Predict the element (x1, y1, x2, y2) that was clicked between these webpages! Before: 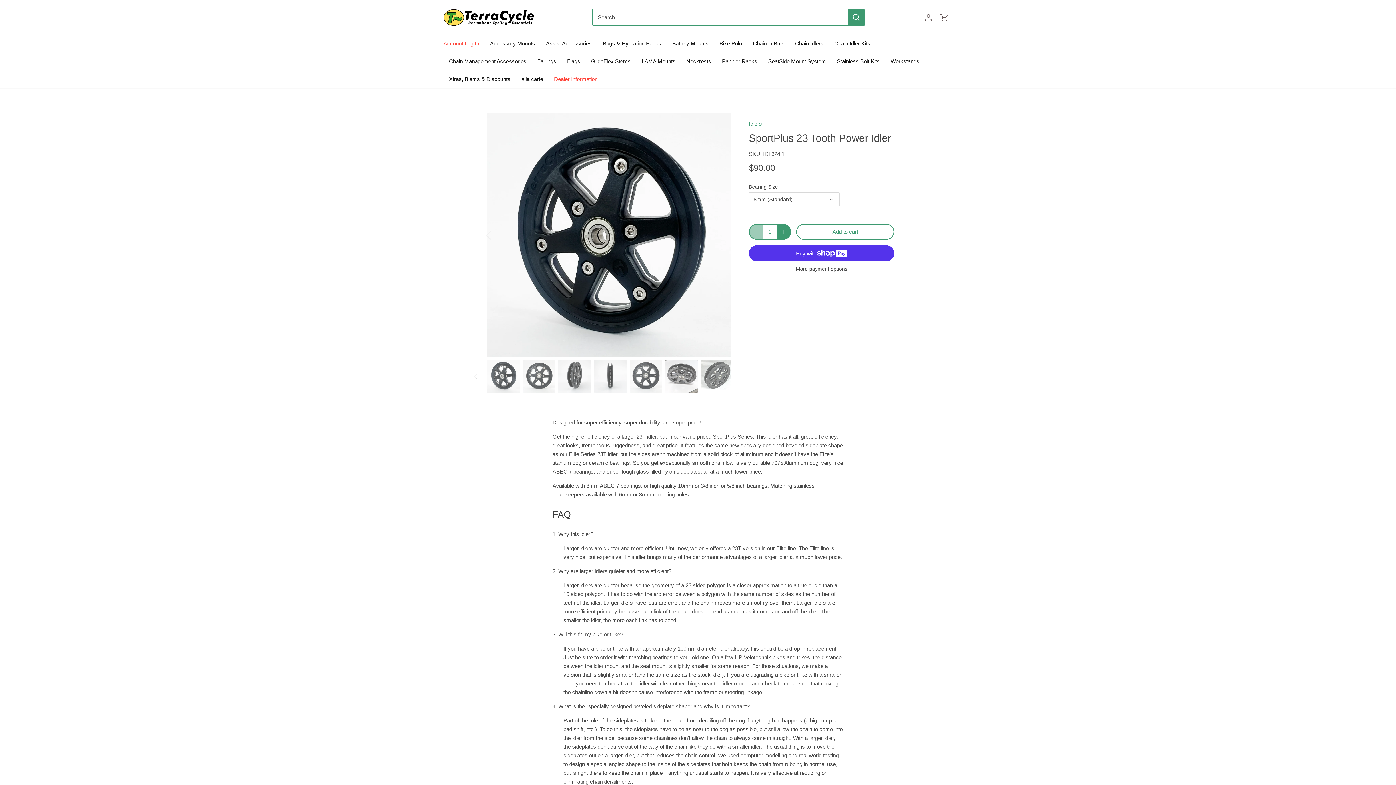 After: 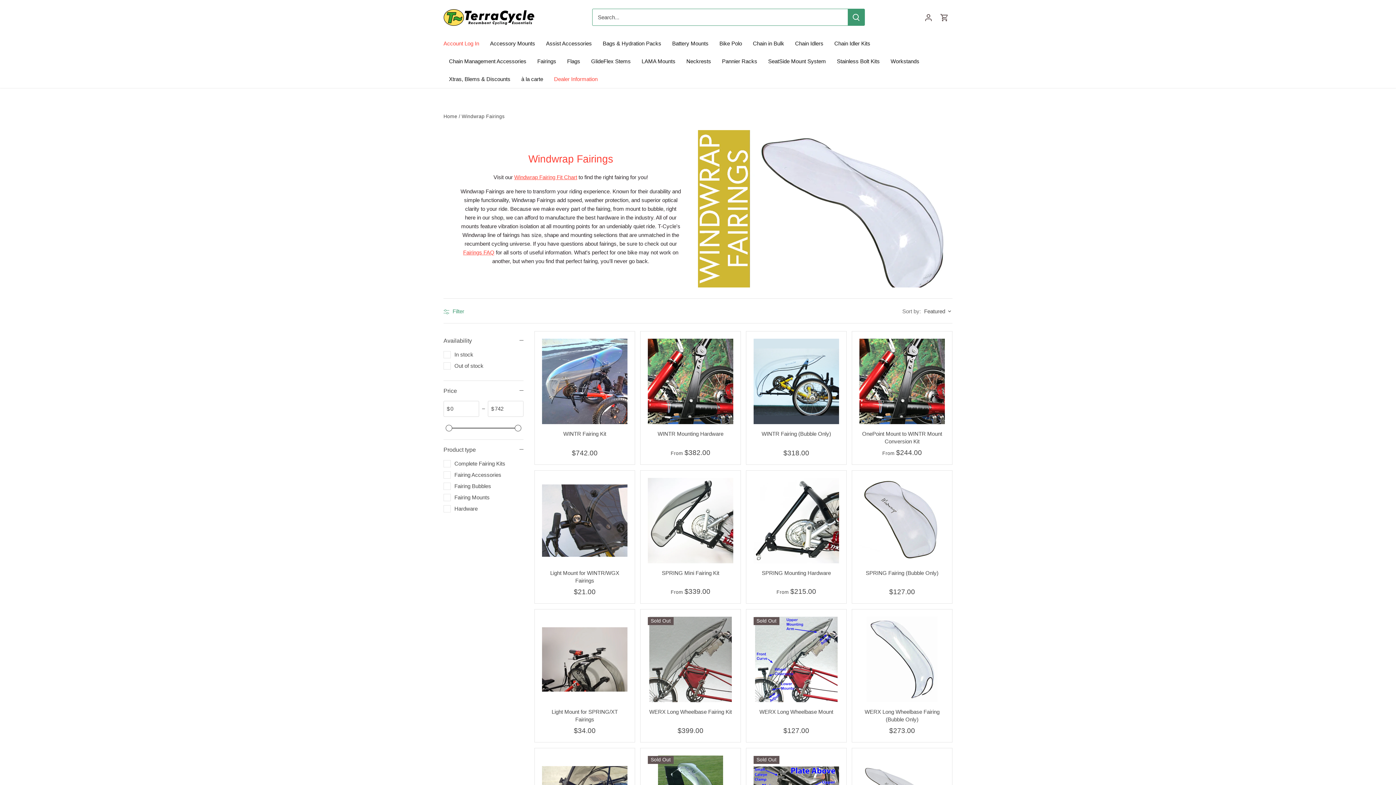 Action: bbox: (532, 52, 561, 70) label: Fairings